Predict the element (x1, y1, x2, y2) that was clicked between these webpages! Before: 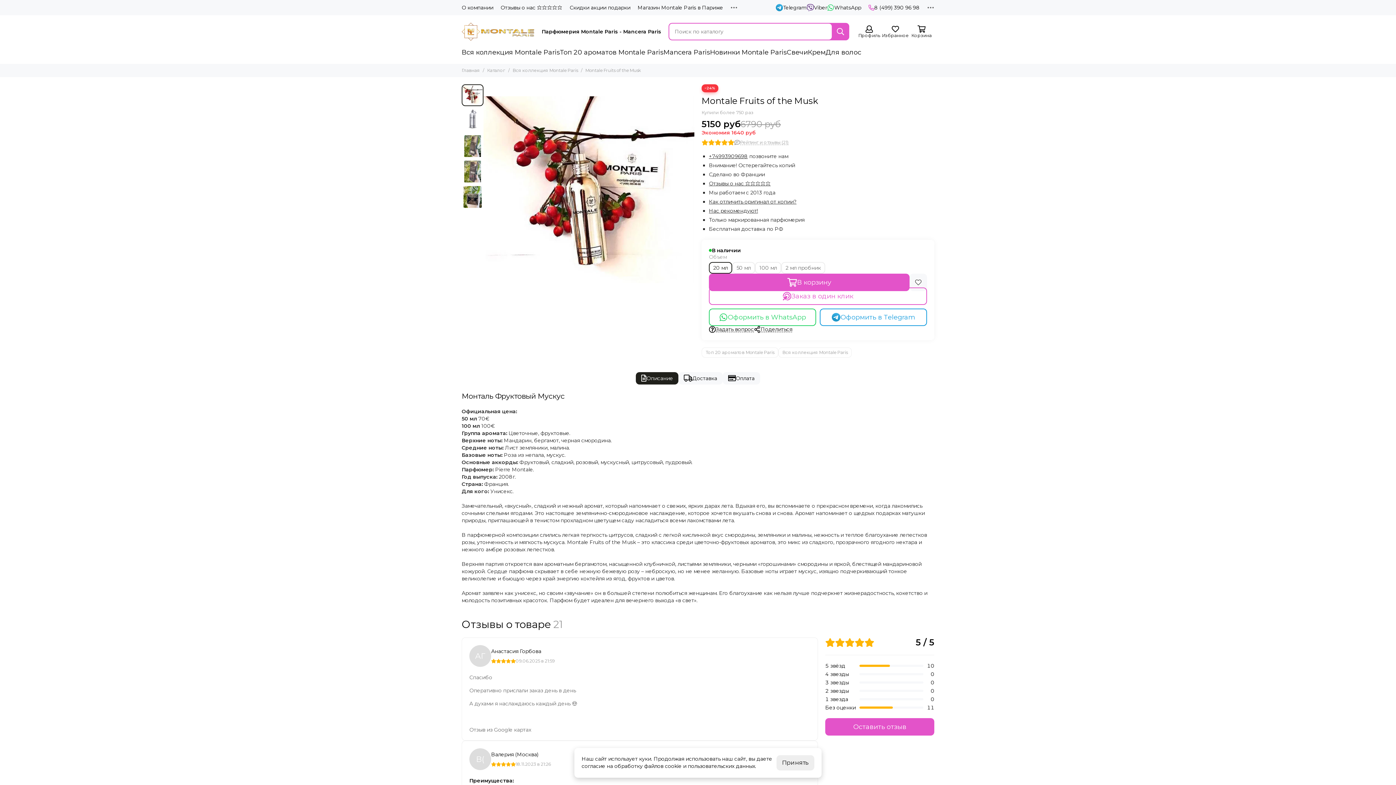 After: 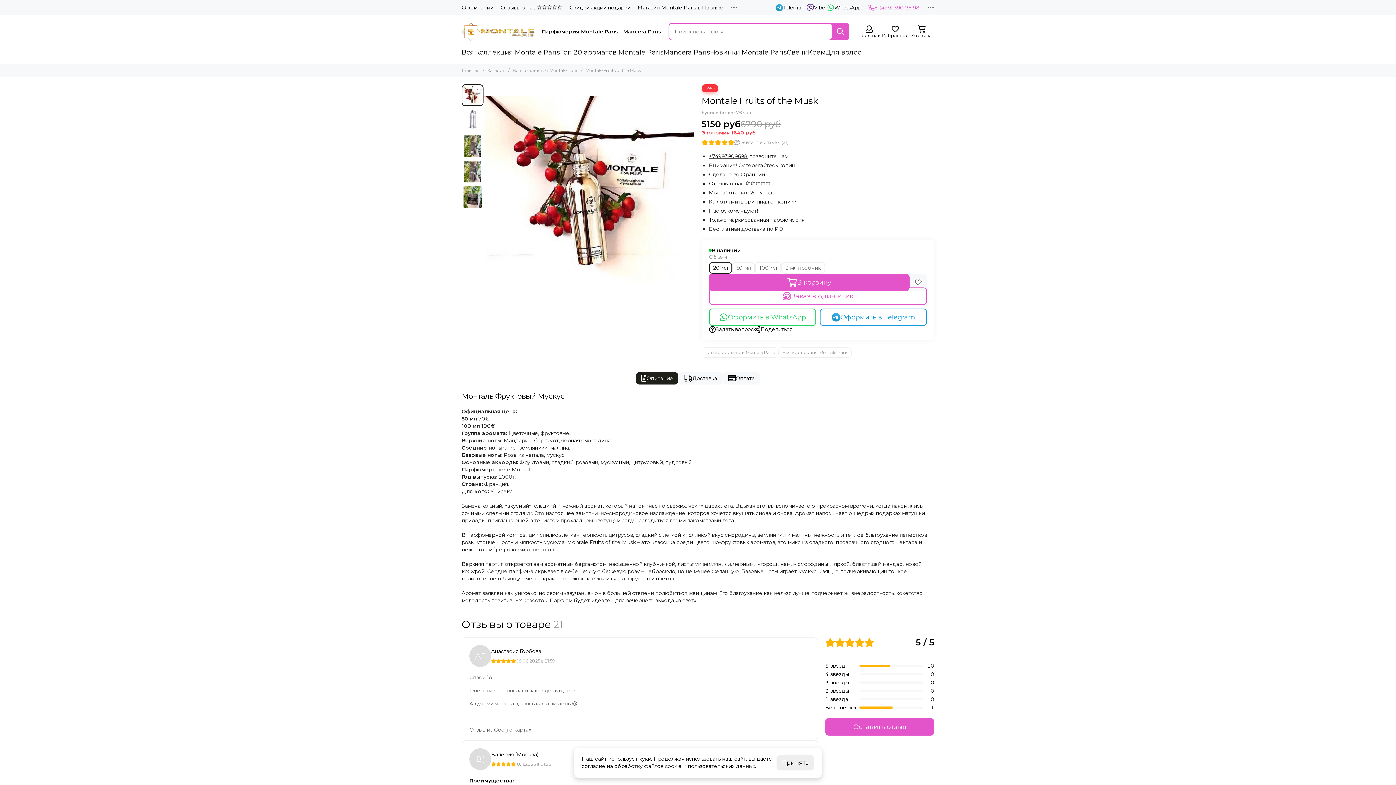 Action: bbox: (868, 4, 920, 10) label: 8 (499) 390 96 98